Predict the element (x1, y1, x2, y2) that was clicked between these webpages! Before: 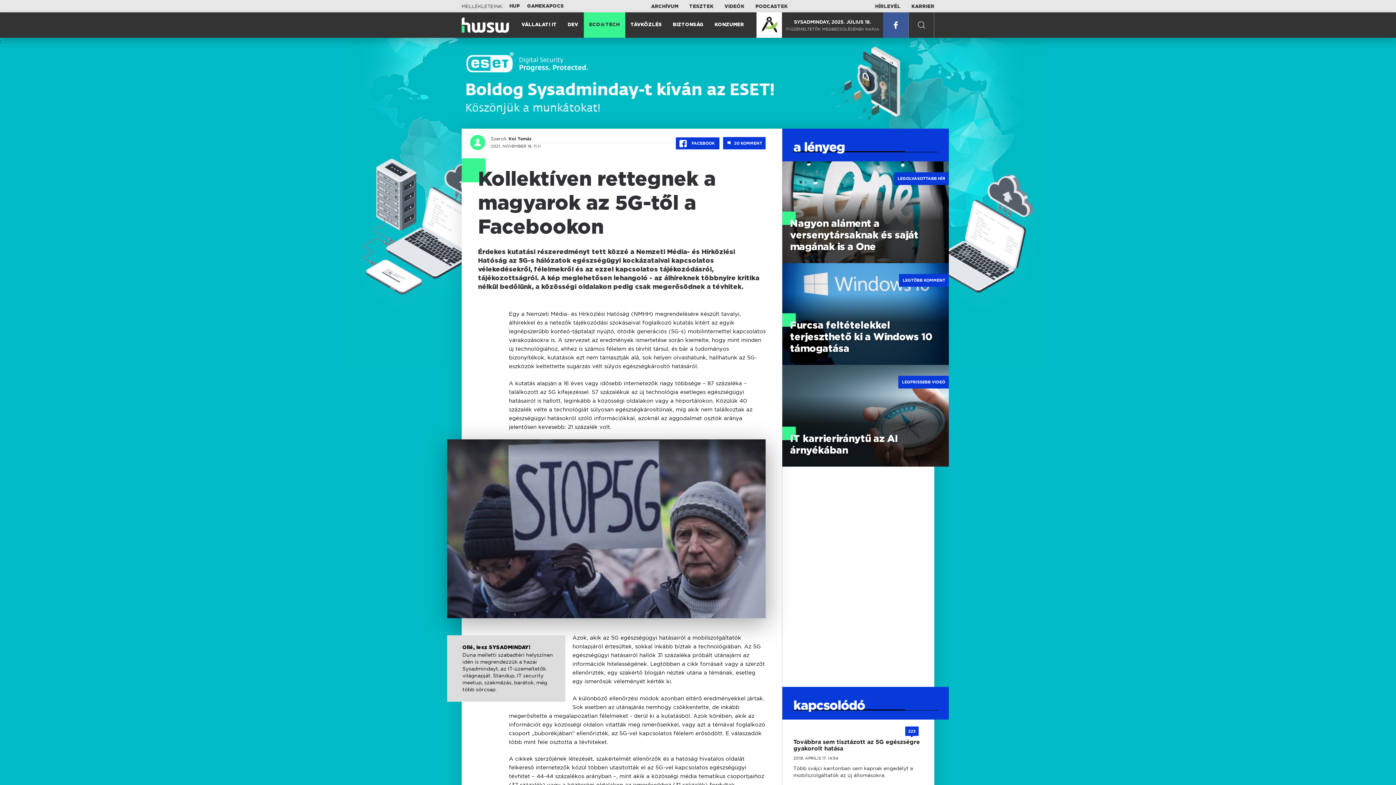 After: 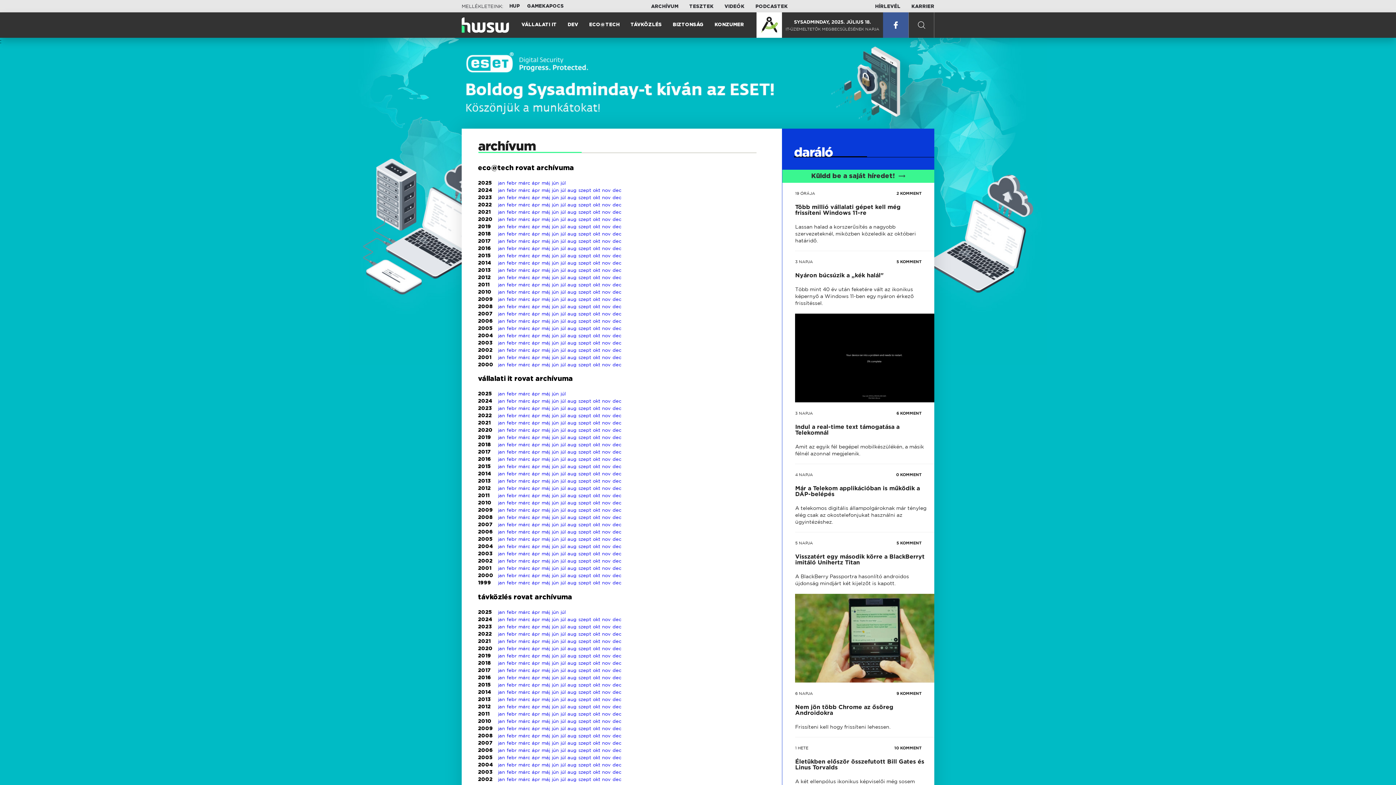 Action: label: ARCHÍVUM bbox: (651, 4, 678, 8)